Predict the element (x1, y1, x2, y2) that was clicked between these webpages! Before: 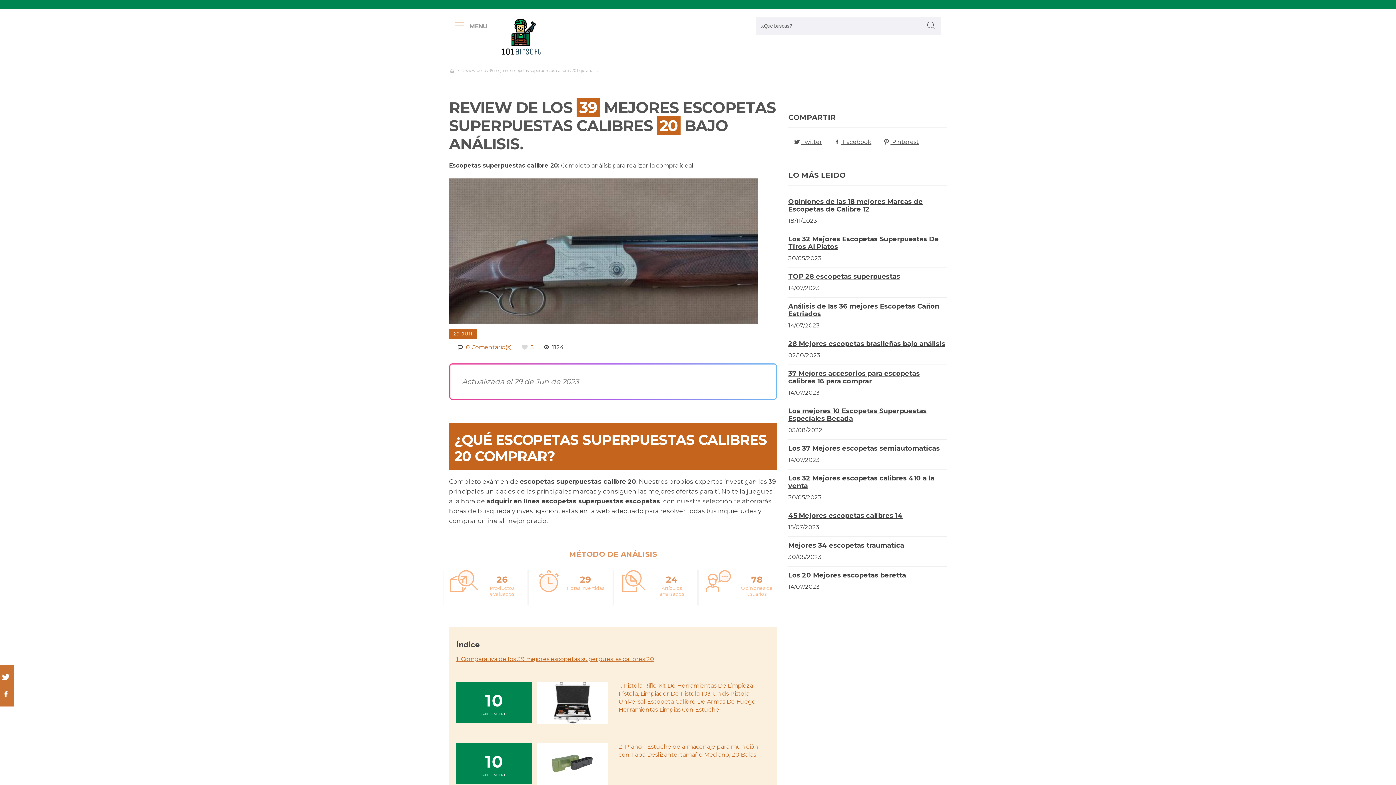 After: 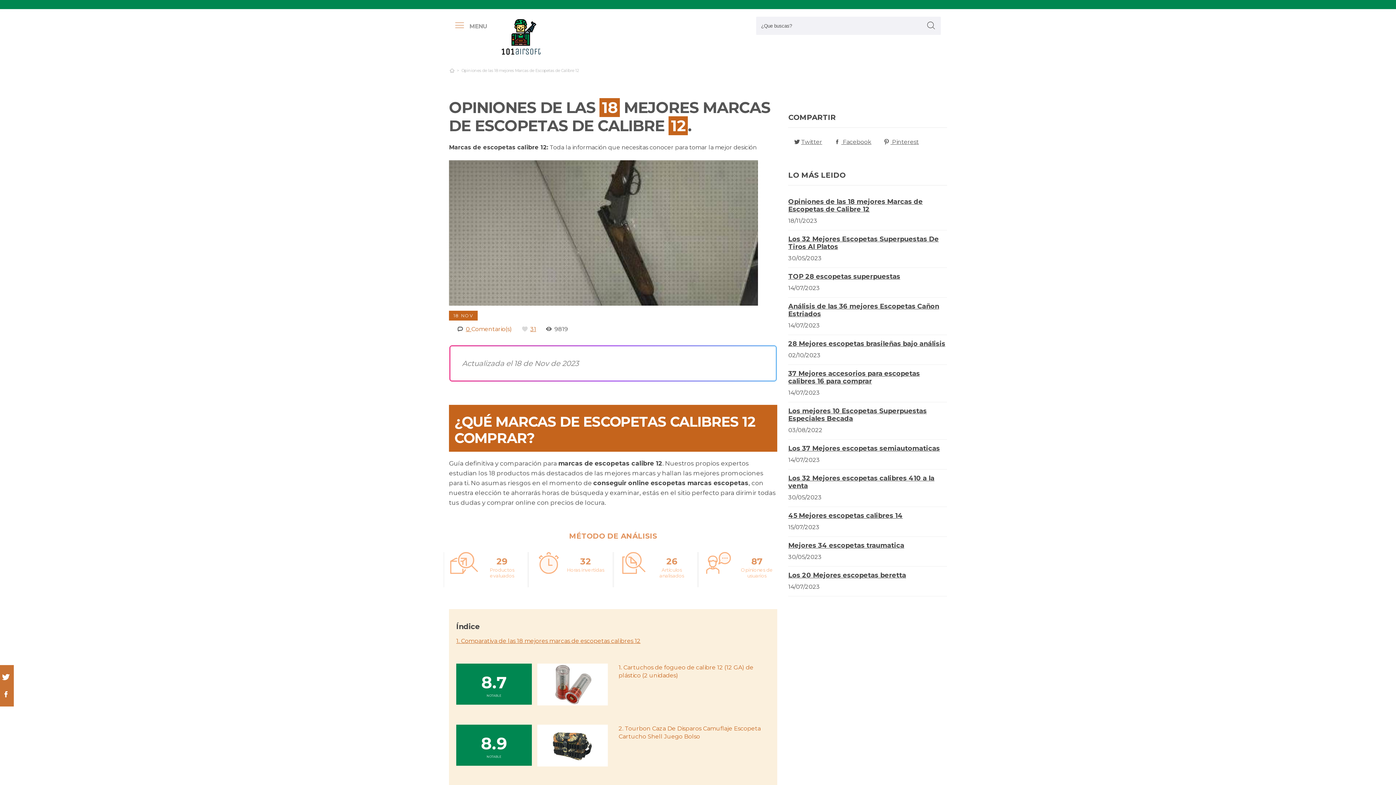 Action: bbox: (788, 197, 923, 213) label: Opiniones de las 18 mejores Marcas de Escopetas de Calibre 12